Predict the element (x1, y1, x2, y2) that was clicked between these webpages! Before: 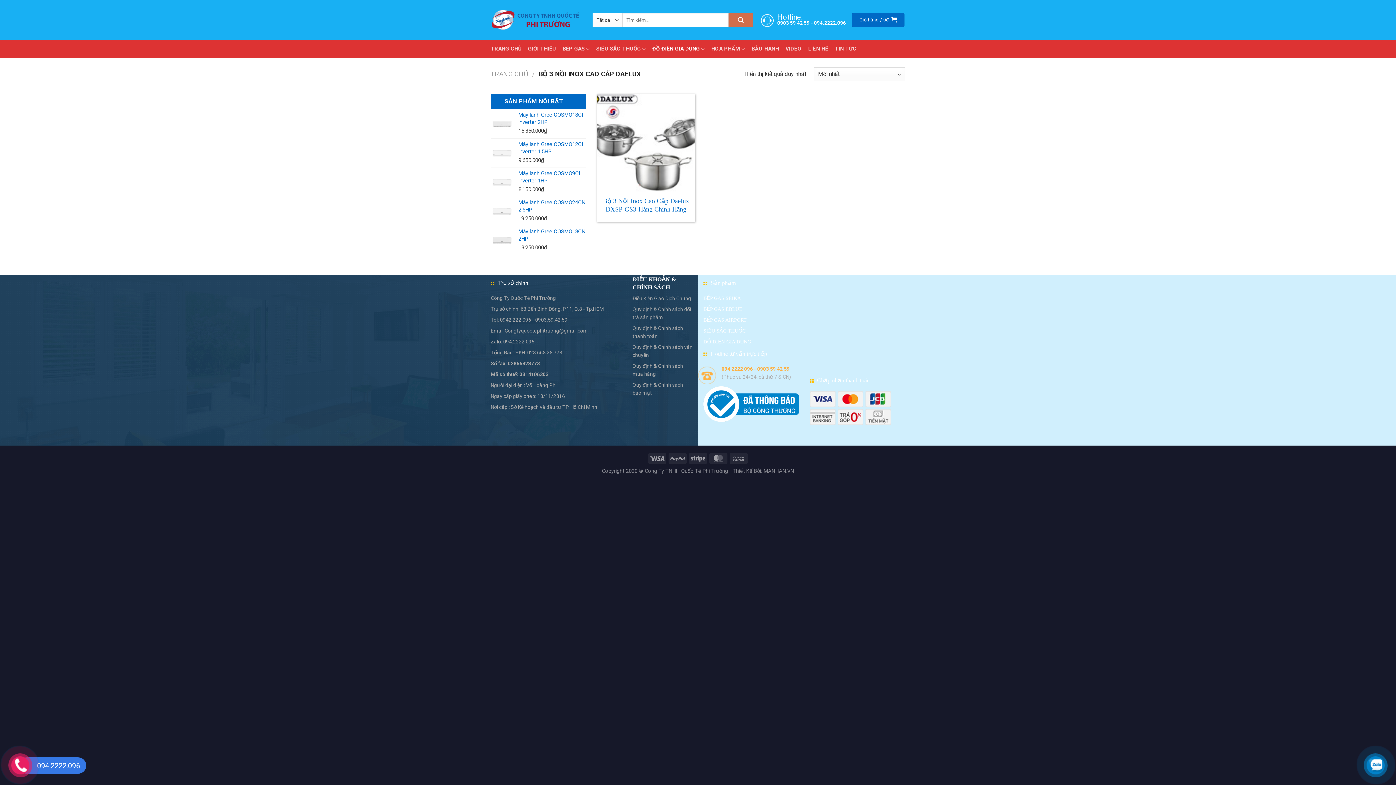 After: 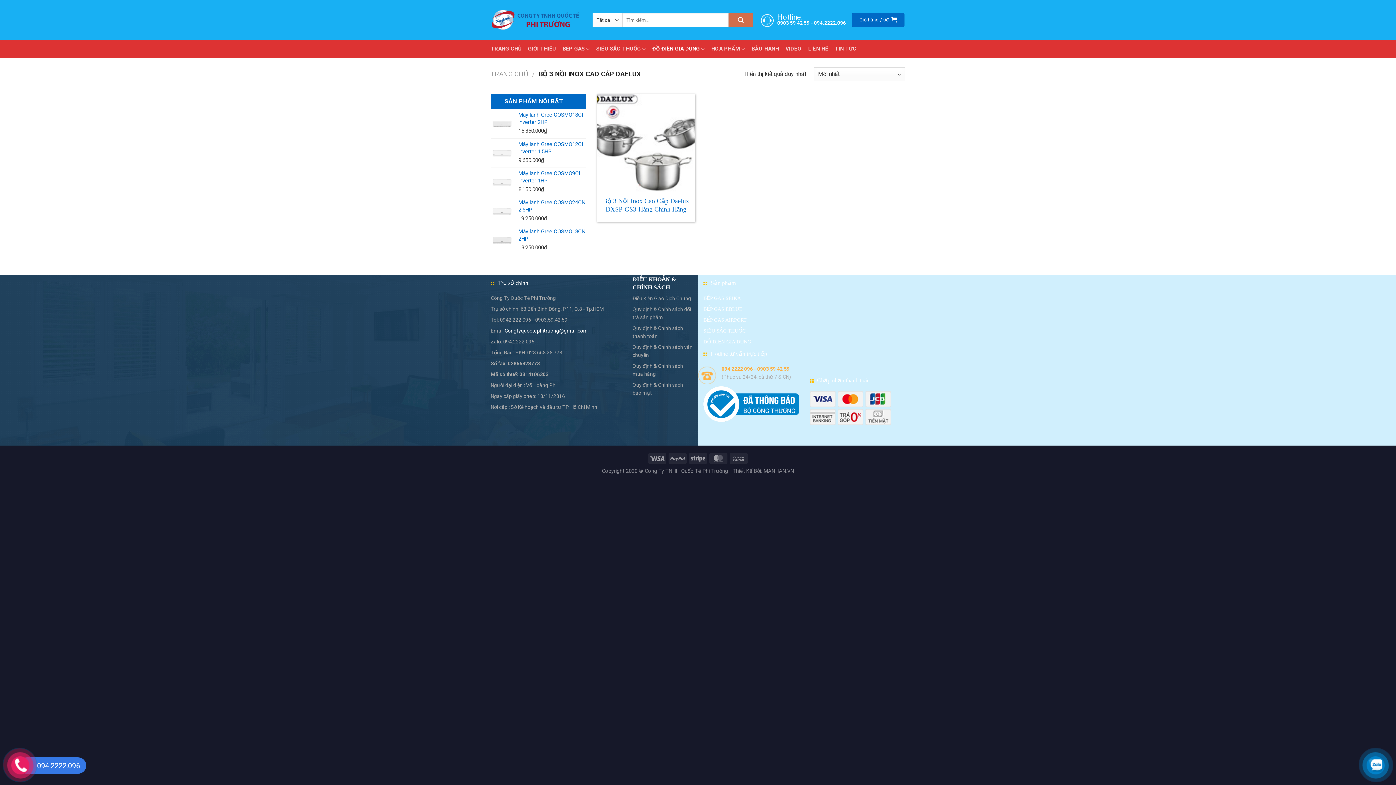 Action: label: Congtyquoctephitruong@gmail.com bbox: (504, 327, 588, 333)